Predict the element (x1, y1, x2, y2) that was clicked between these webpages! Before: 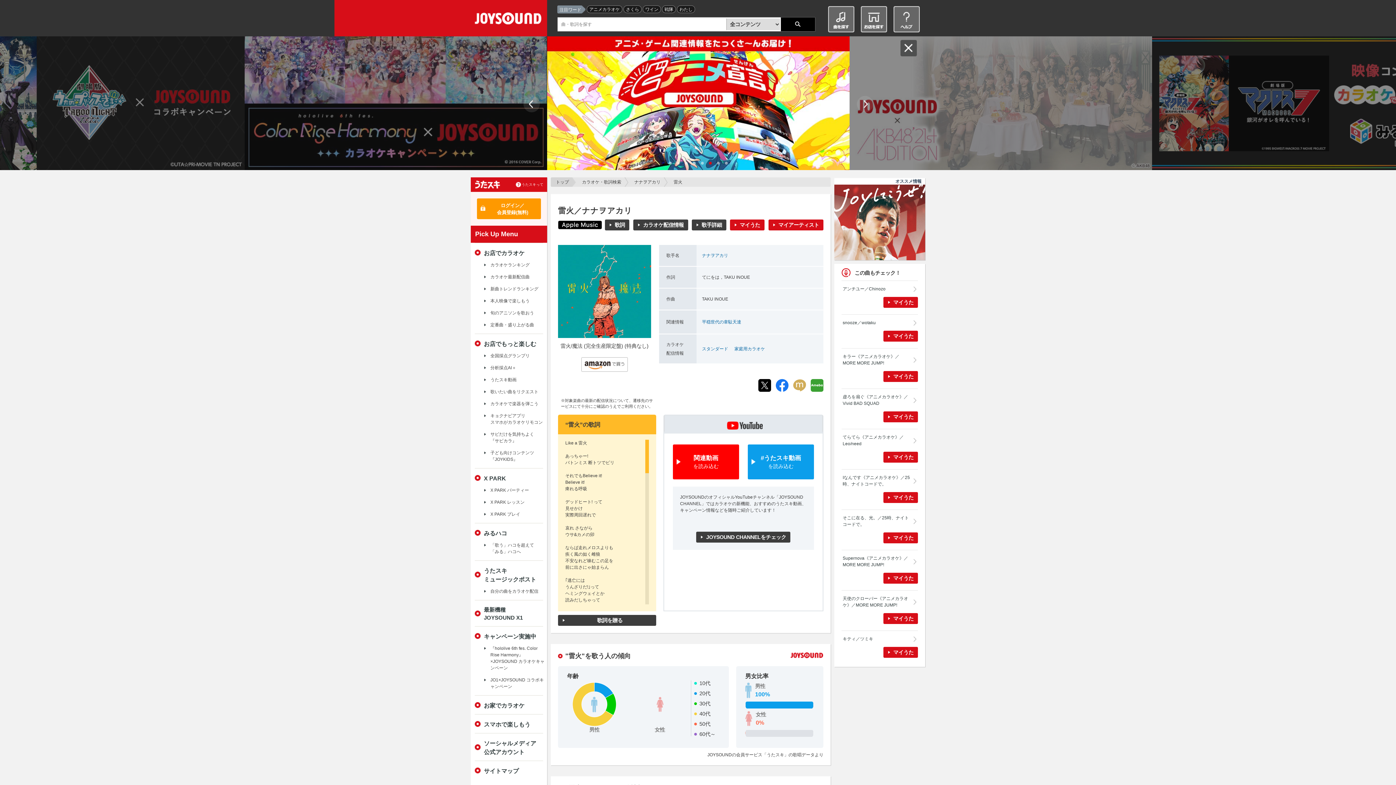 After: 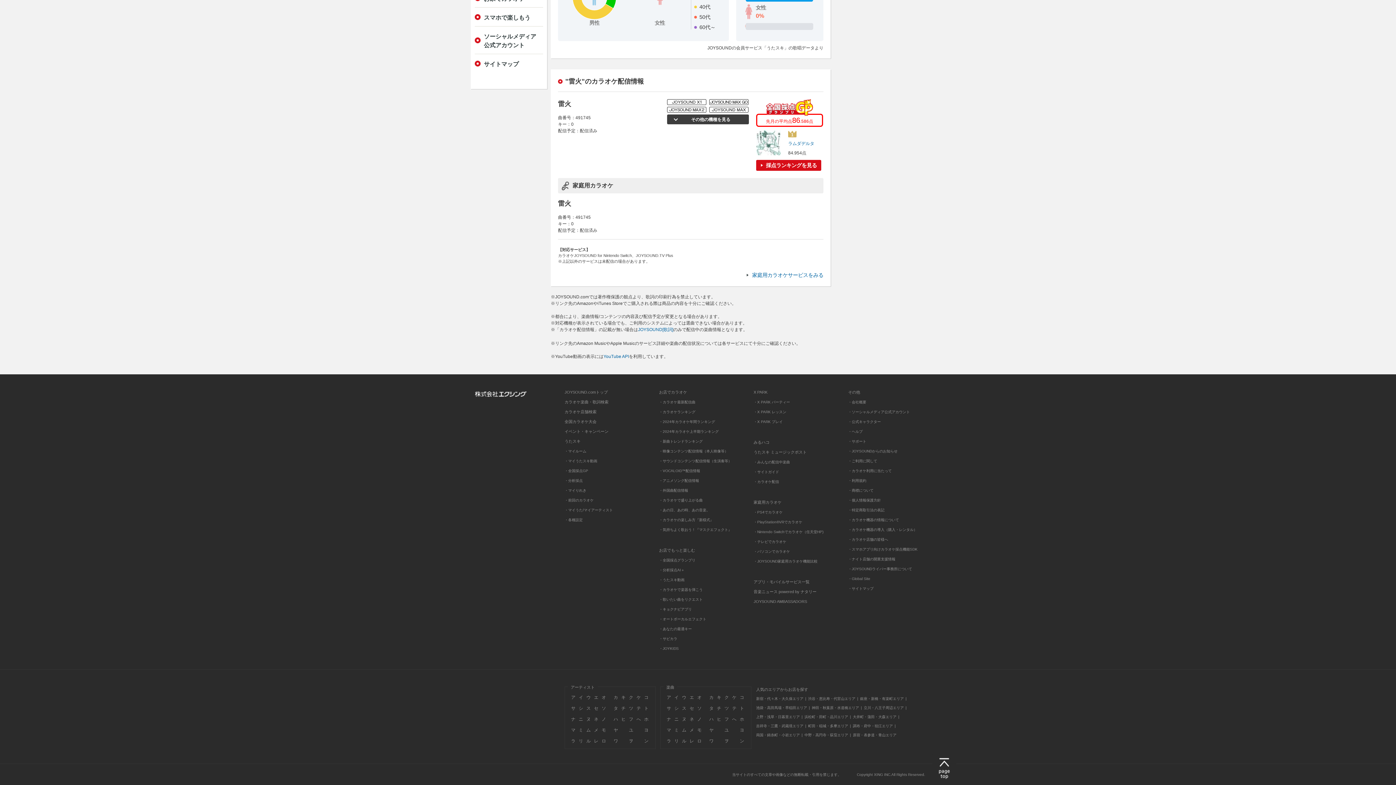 Action: label: 家庭用カラオケ bbox: (734, 346, 765, 351)